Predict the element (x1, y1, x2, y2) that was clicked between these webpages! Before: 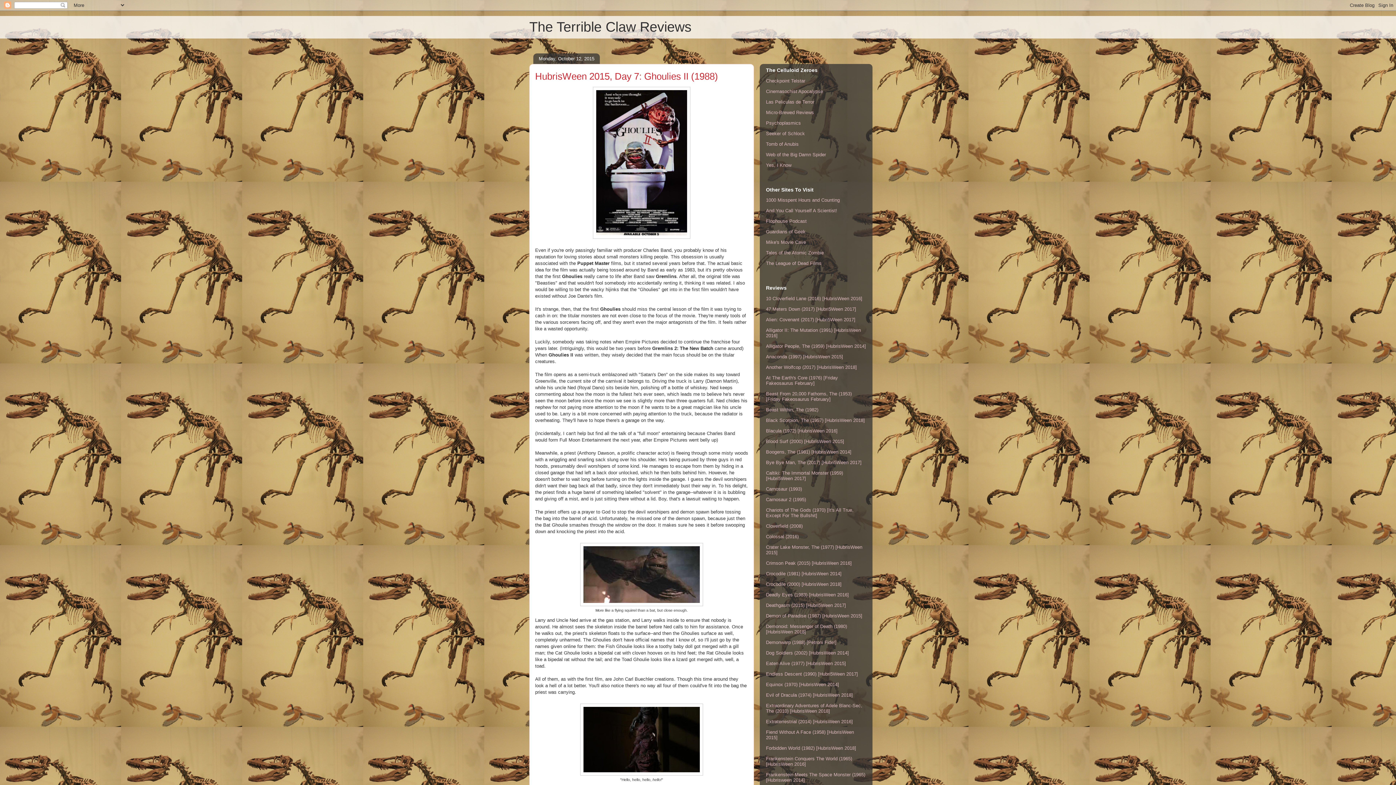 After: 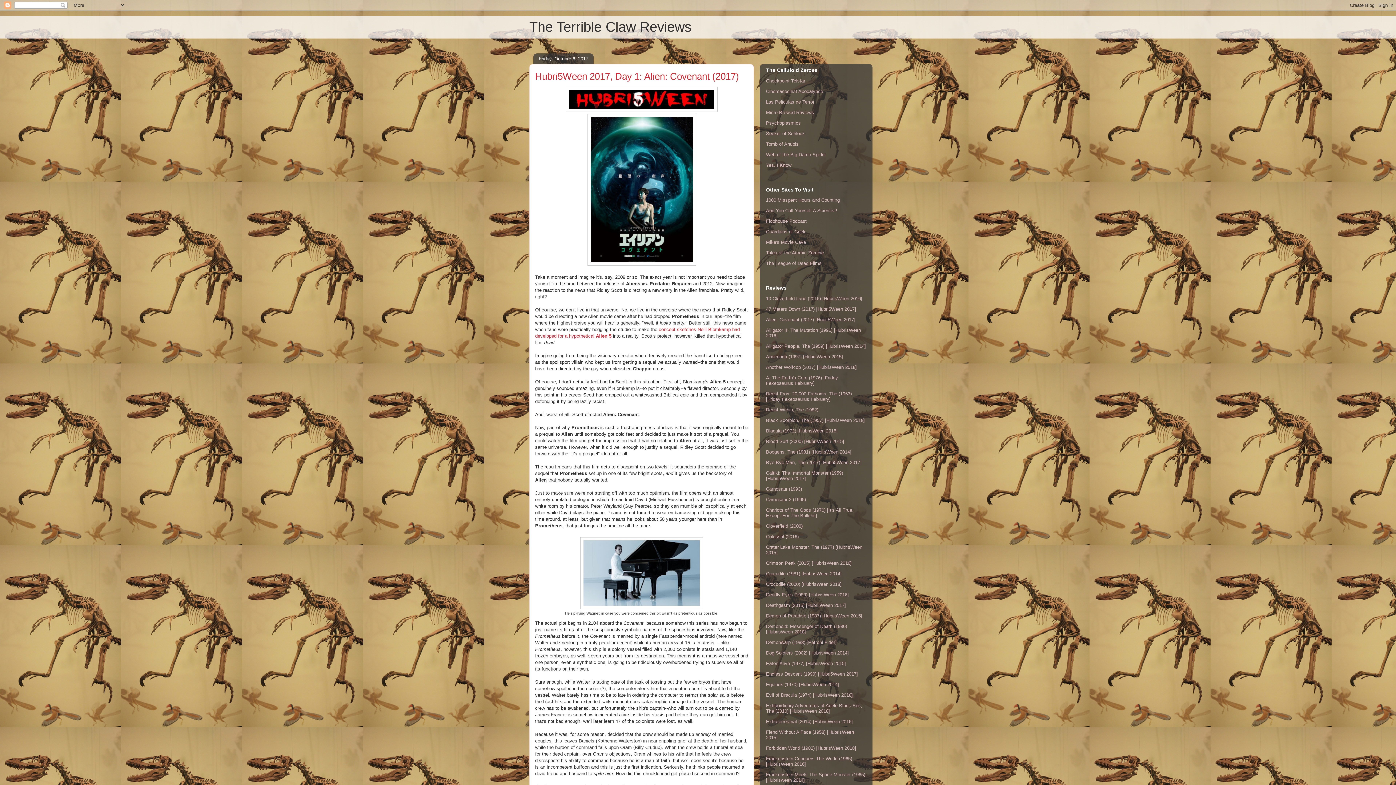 Action: label: Alien: Covenant (2017) [Hubri5Ween 2017] bbox: (766, 316, 855, 322)